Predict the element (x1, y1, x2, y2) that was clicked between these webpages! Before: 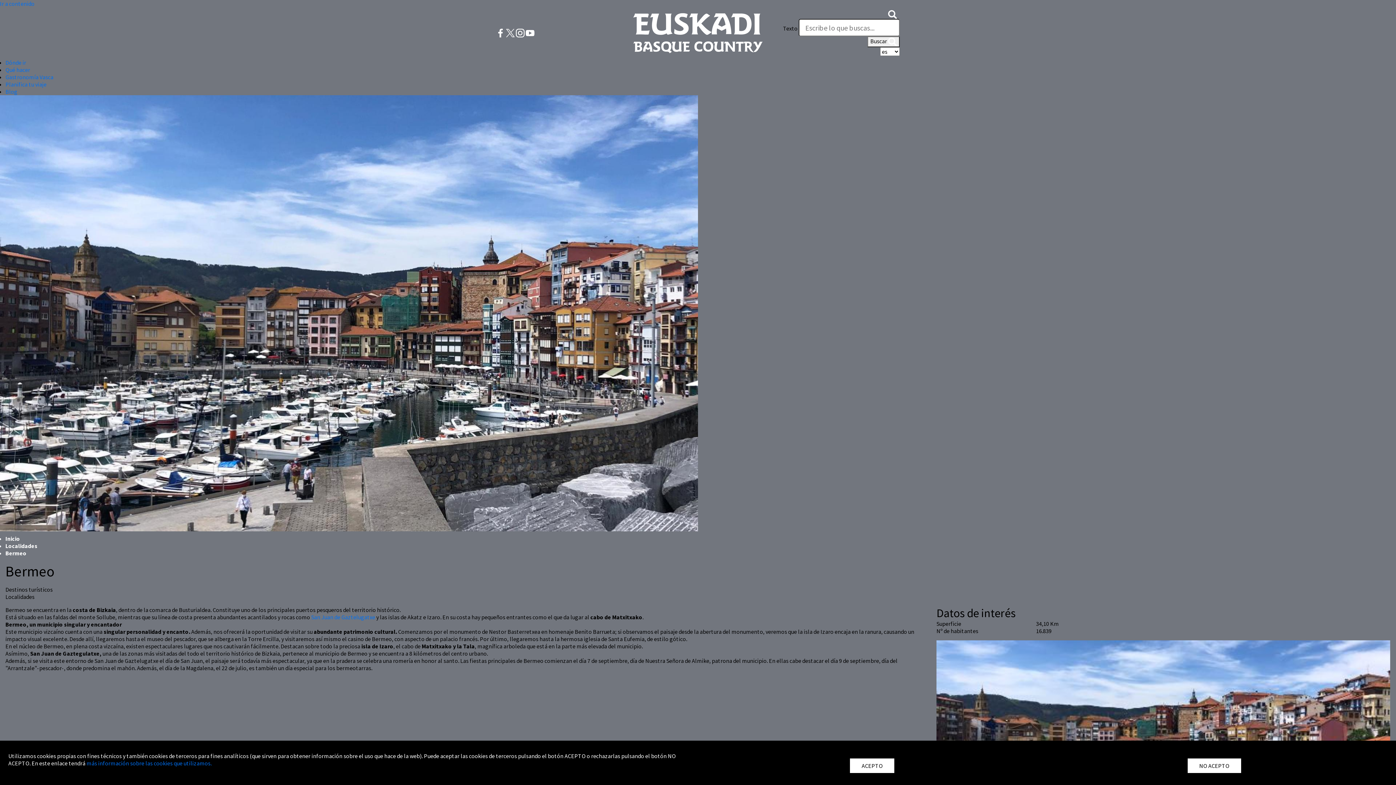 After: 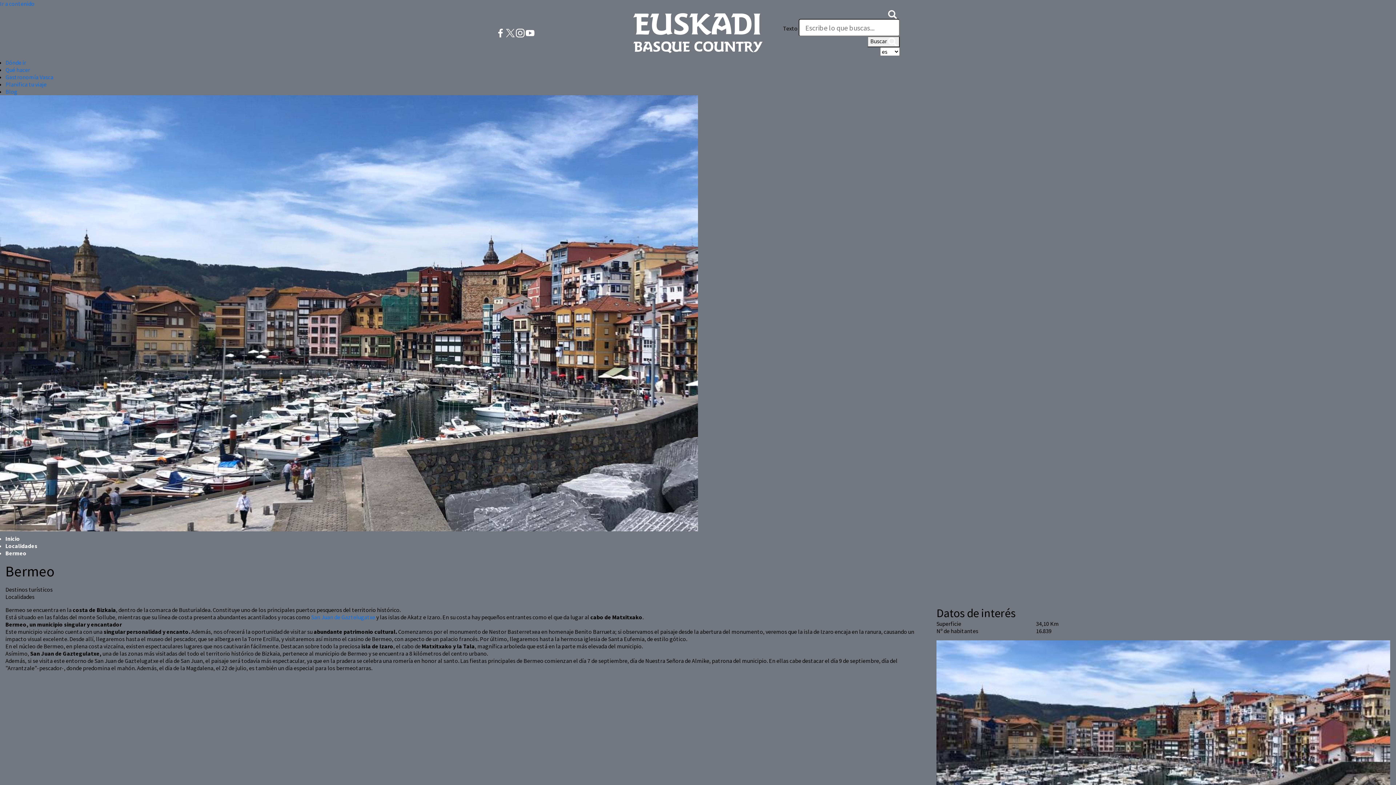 Action: bbox: (1187, 758, 1241, 773) label: NO ACEPTO